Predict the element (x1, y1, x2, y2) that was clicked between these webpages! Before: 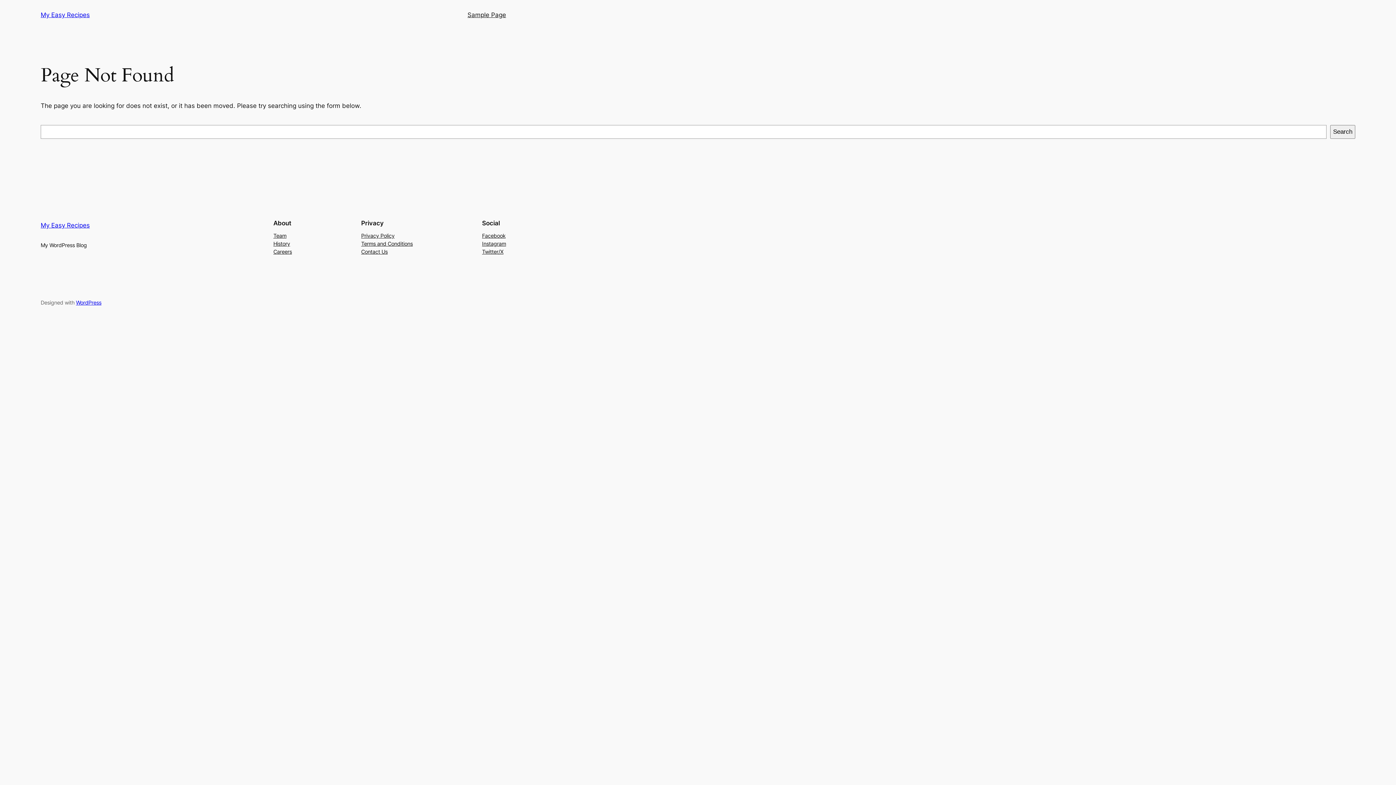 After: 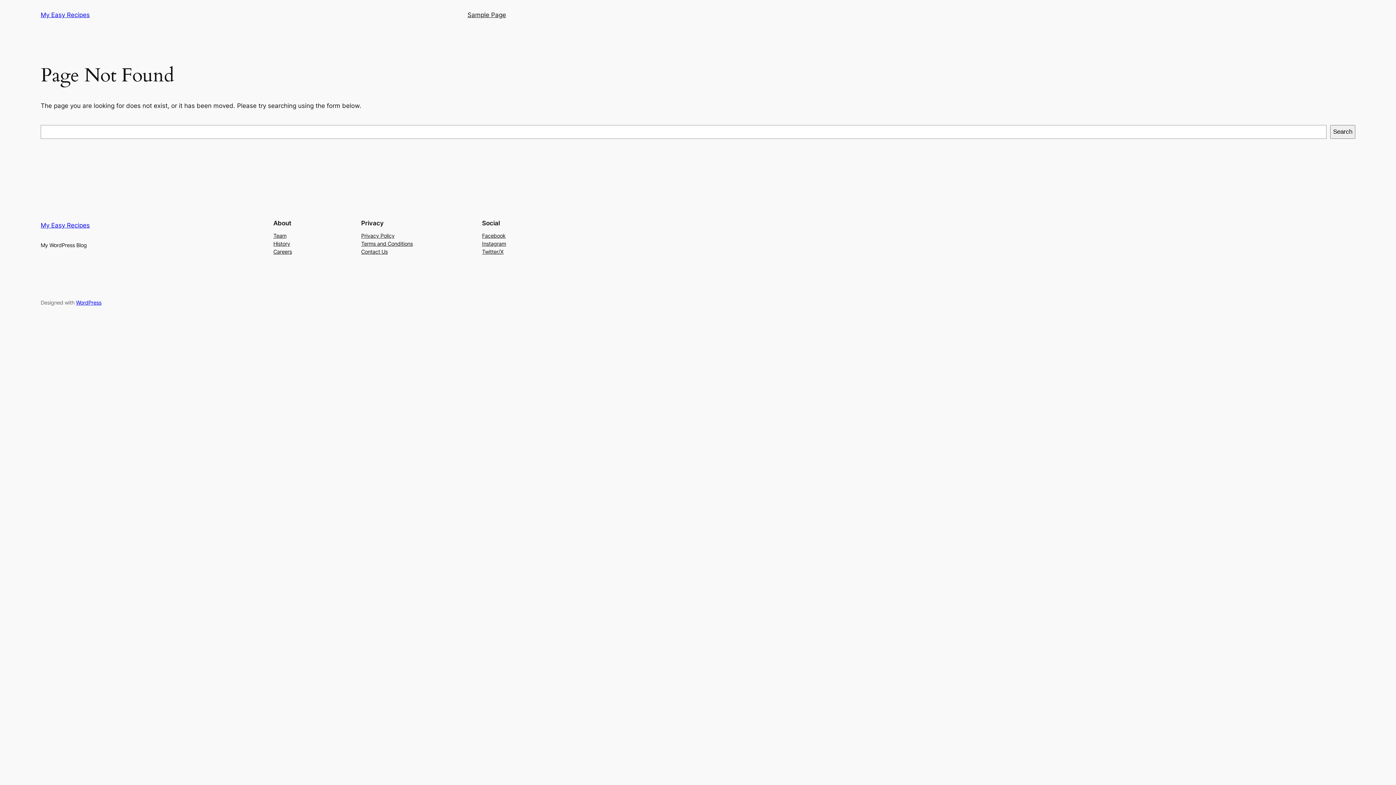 Action: label: Twitter/X bbox: (482, 247, 503, 255)